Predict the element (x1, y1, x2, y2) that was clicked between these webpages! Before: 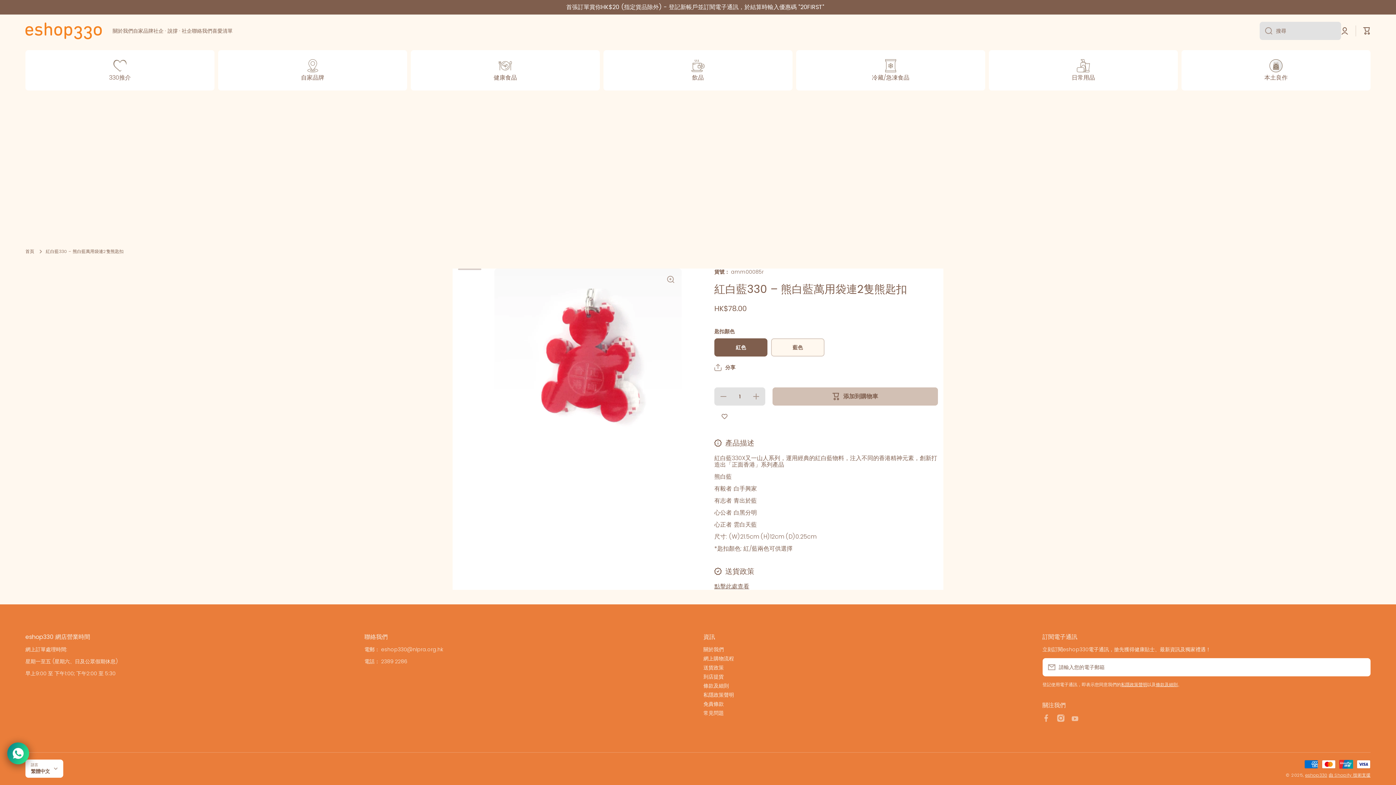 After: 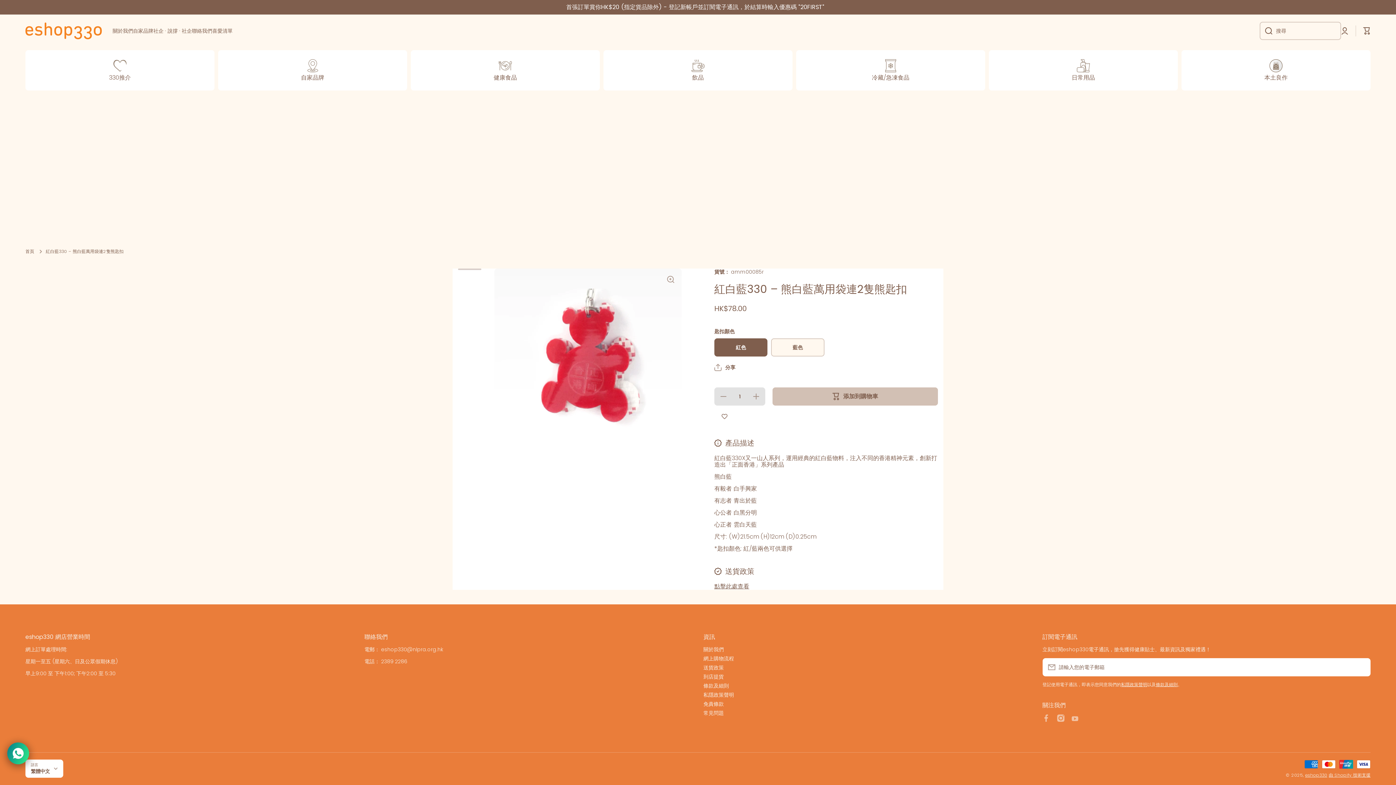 Action: bbox: (1260, 21, 1272, 40) label: 搜尋